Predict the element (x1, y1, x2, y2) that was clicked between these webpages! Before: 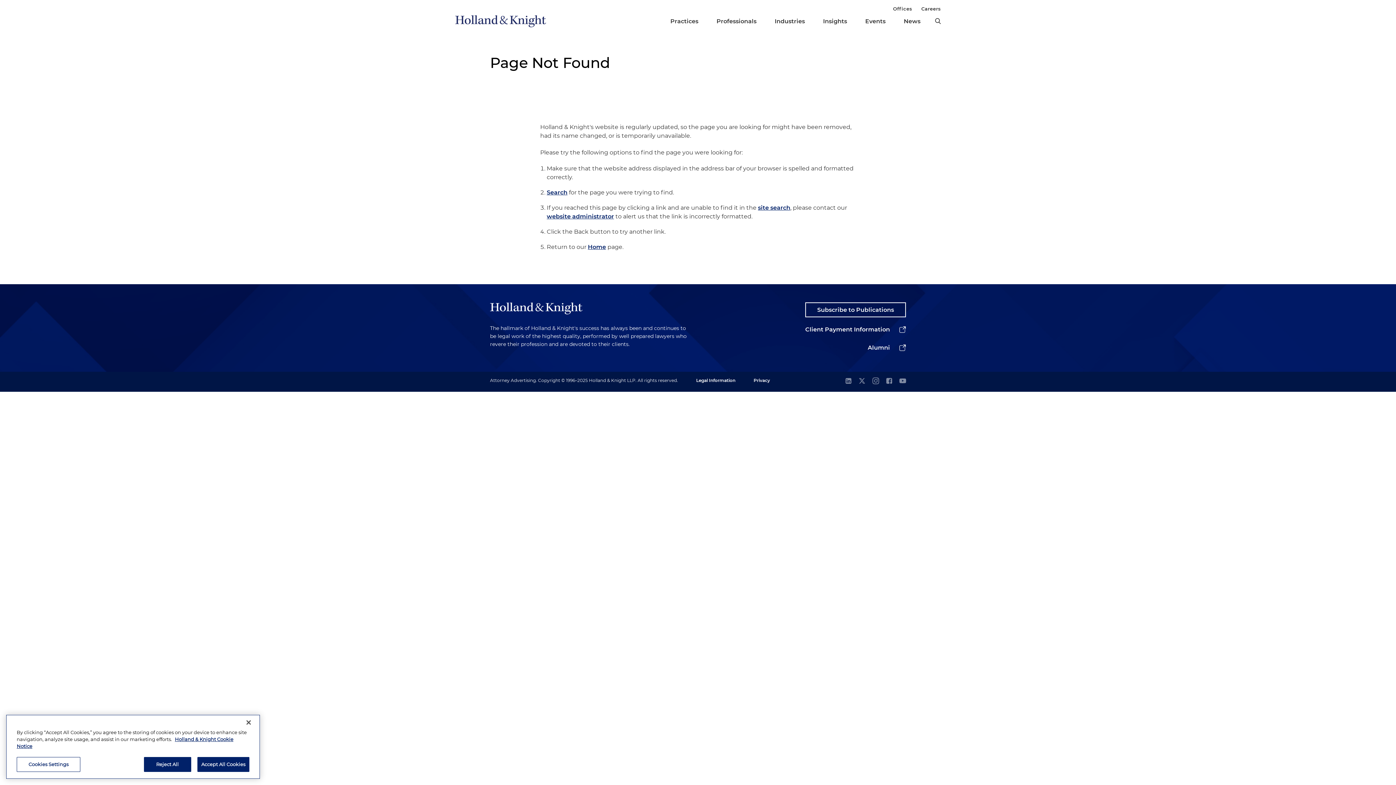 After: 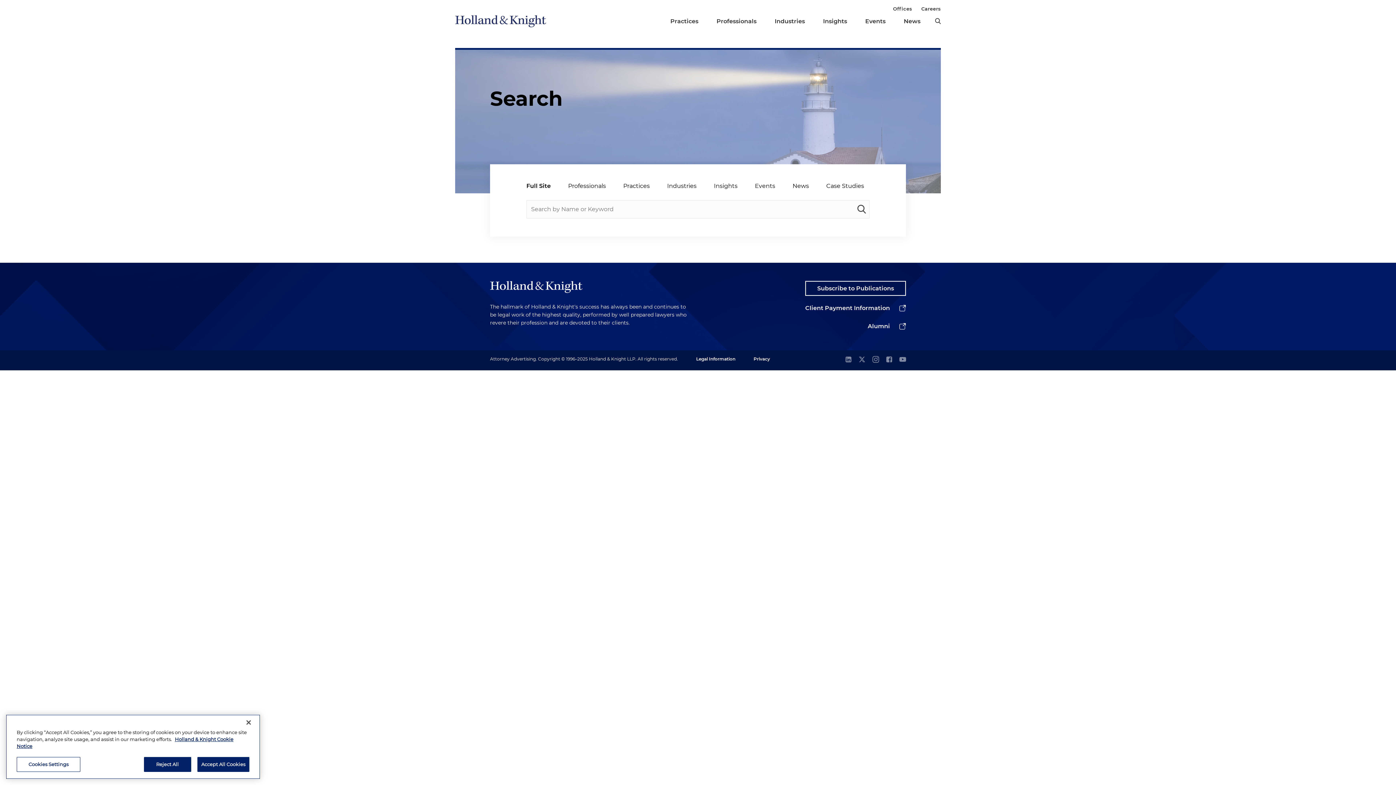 Action: bbox: (546, 189, 567, 196) label: Search